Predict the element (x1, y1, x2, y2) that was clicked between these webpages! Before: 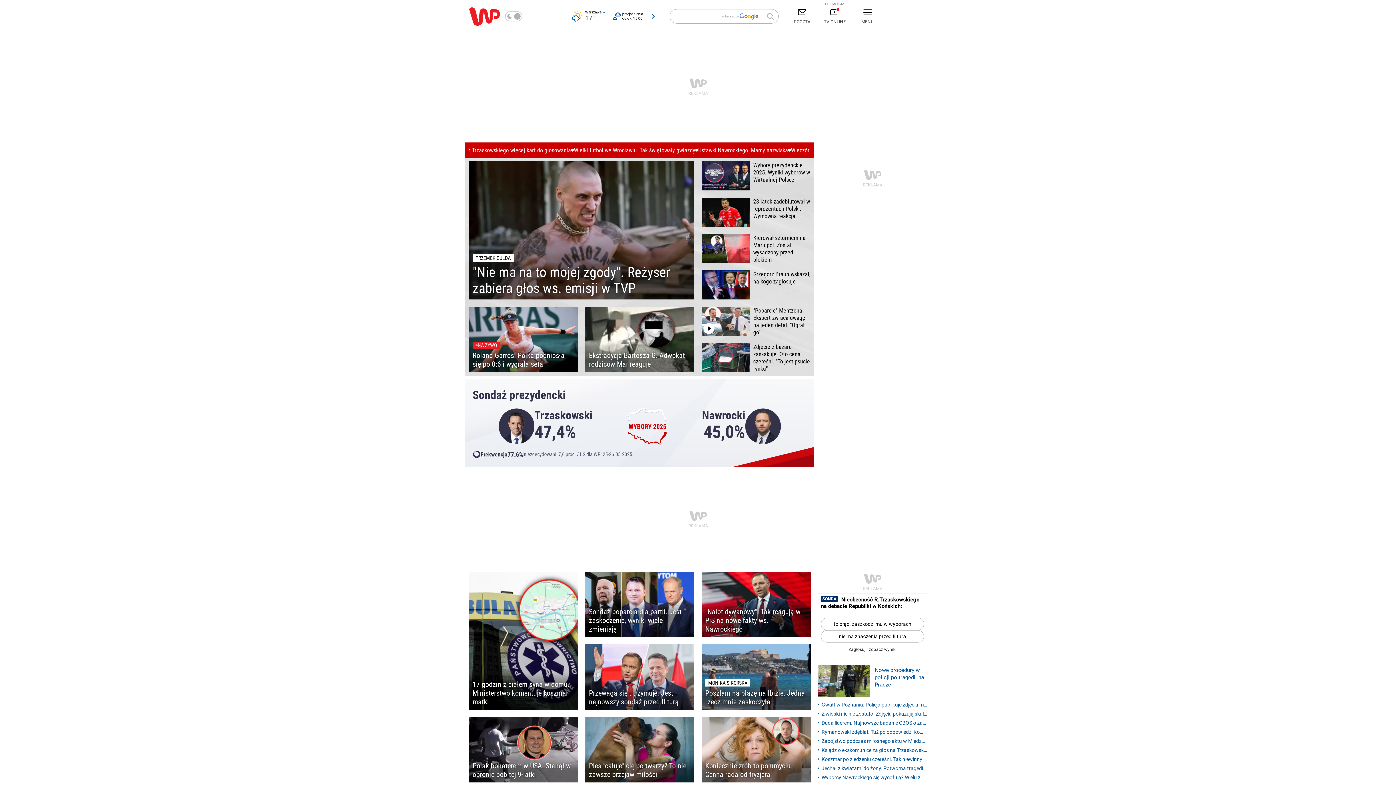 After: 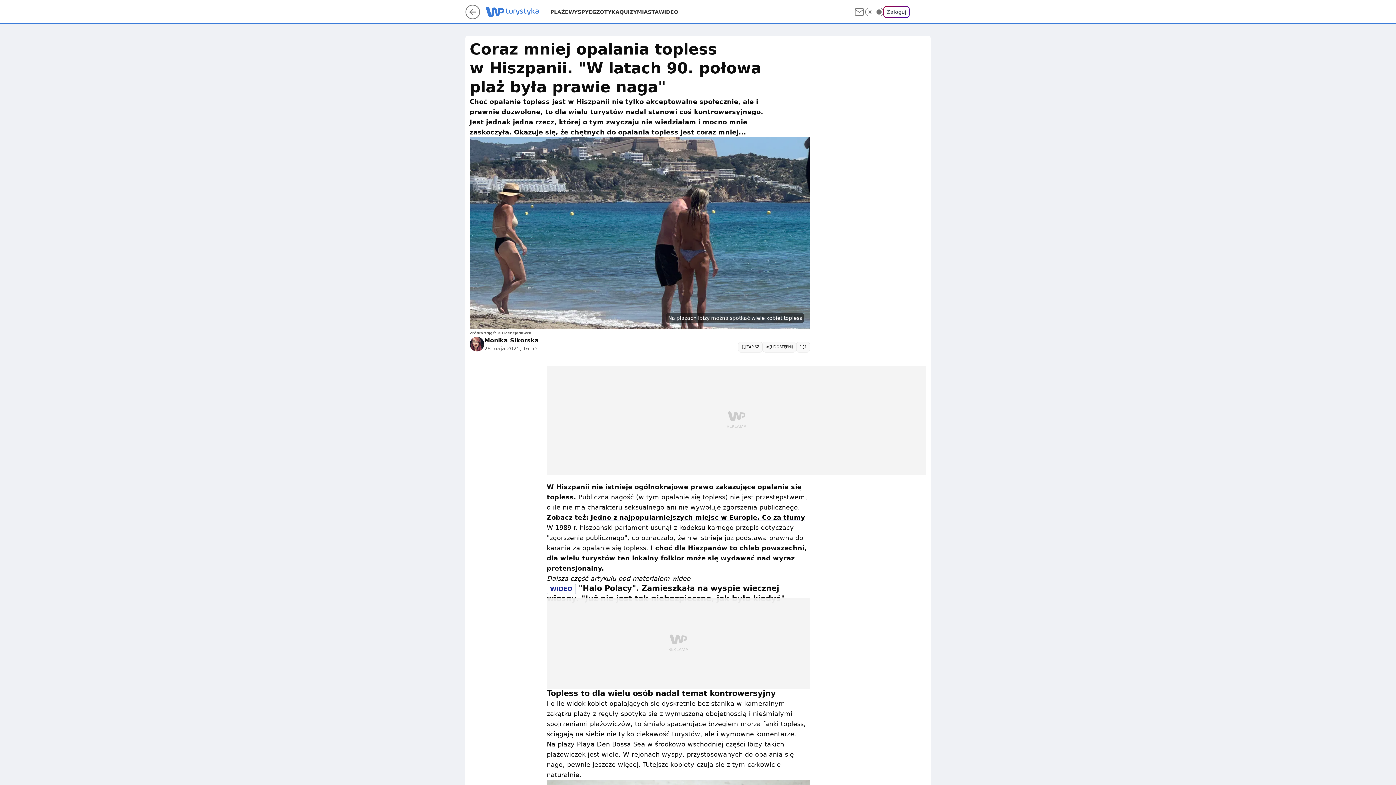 Action: label: MONIKA SIKORSKA
Poszłam na plażę na Ibizie. Jedna rzecz mnie zaskoczyła bbox: (701, 644, 810, 710)